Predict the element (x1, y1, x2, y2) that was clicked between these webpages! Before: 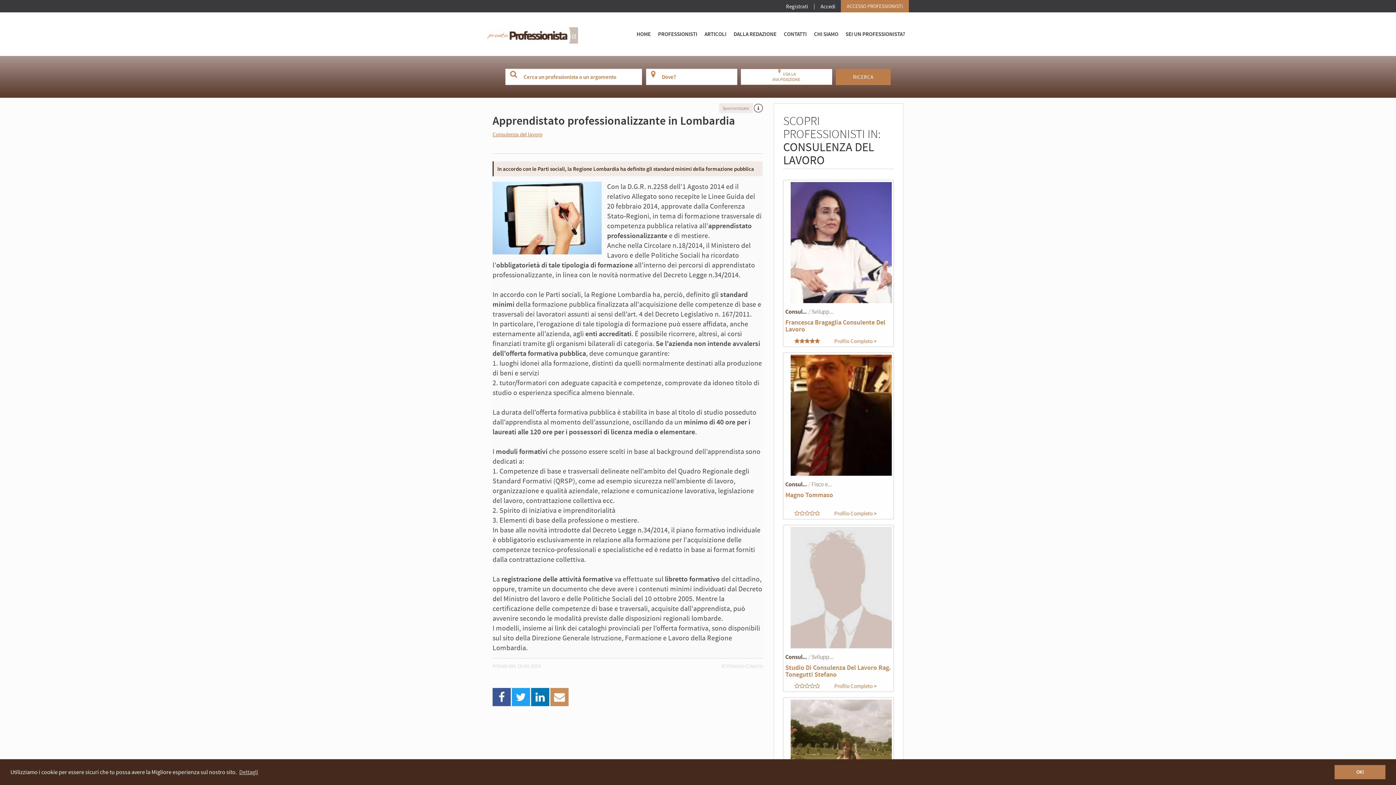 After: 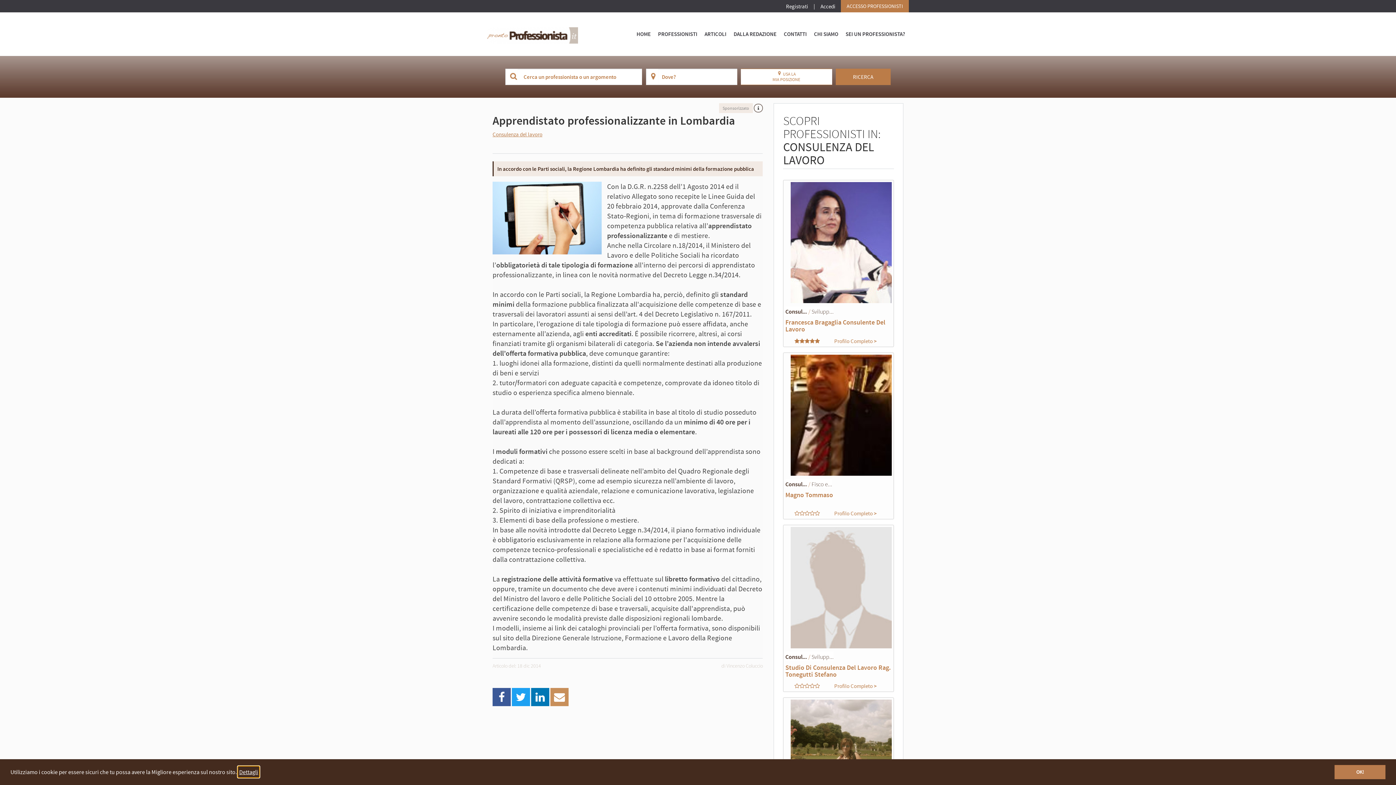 Action: label: learn more about cookies bbox: (238, 766, 259, 777)